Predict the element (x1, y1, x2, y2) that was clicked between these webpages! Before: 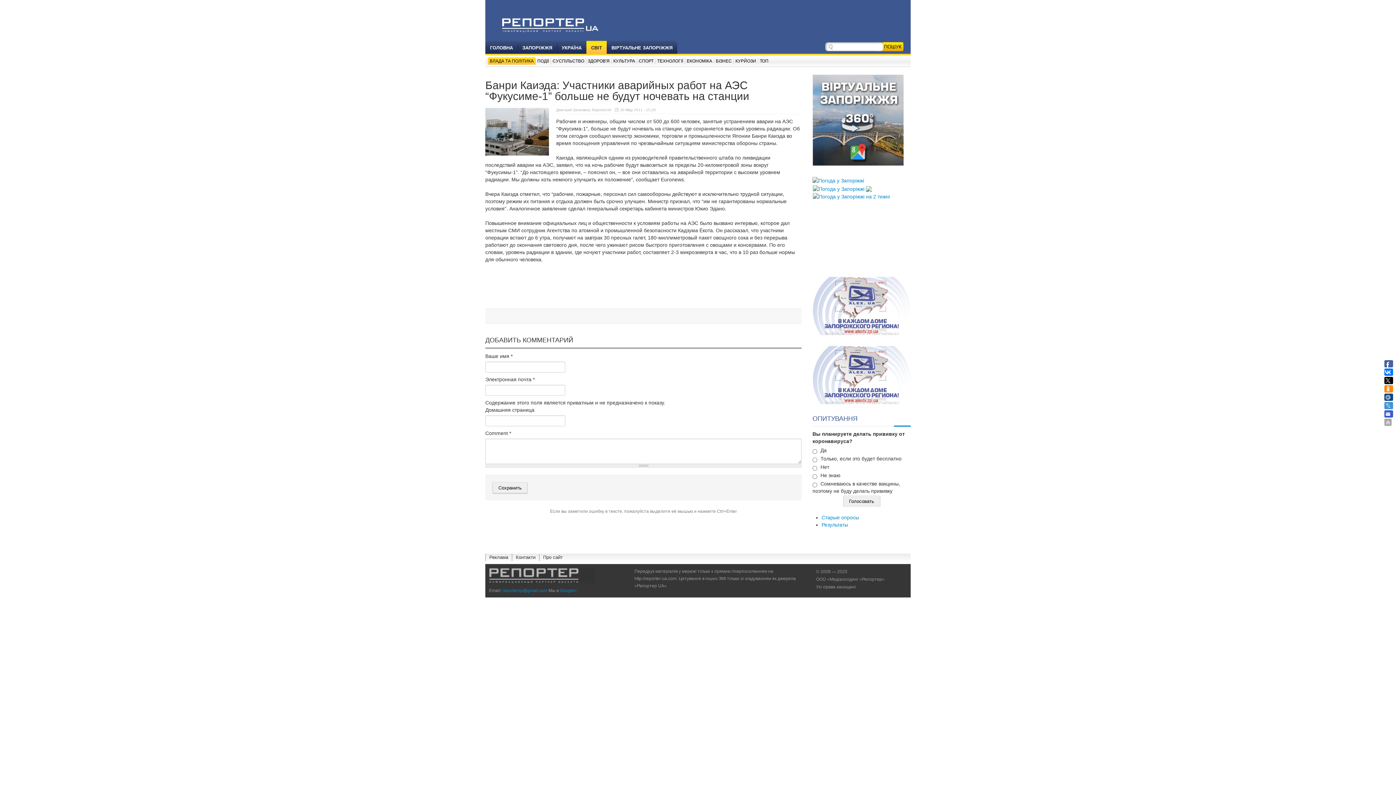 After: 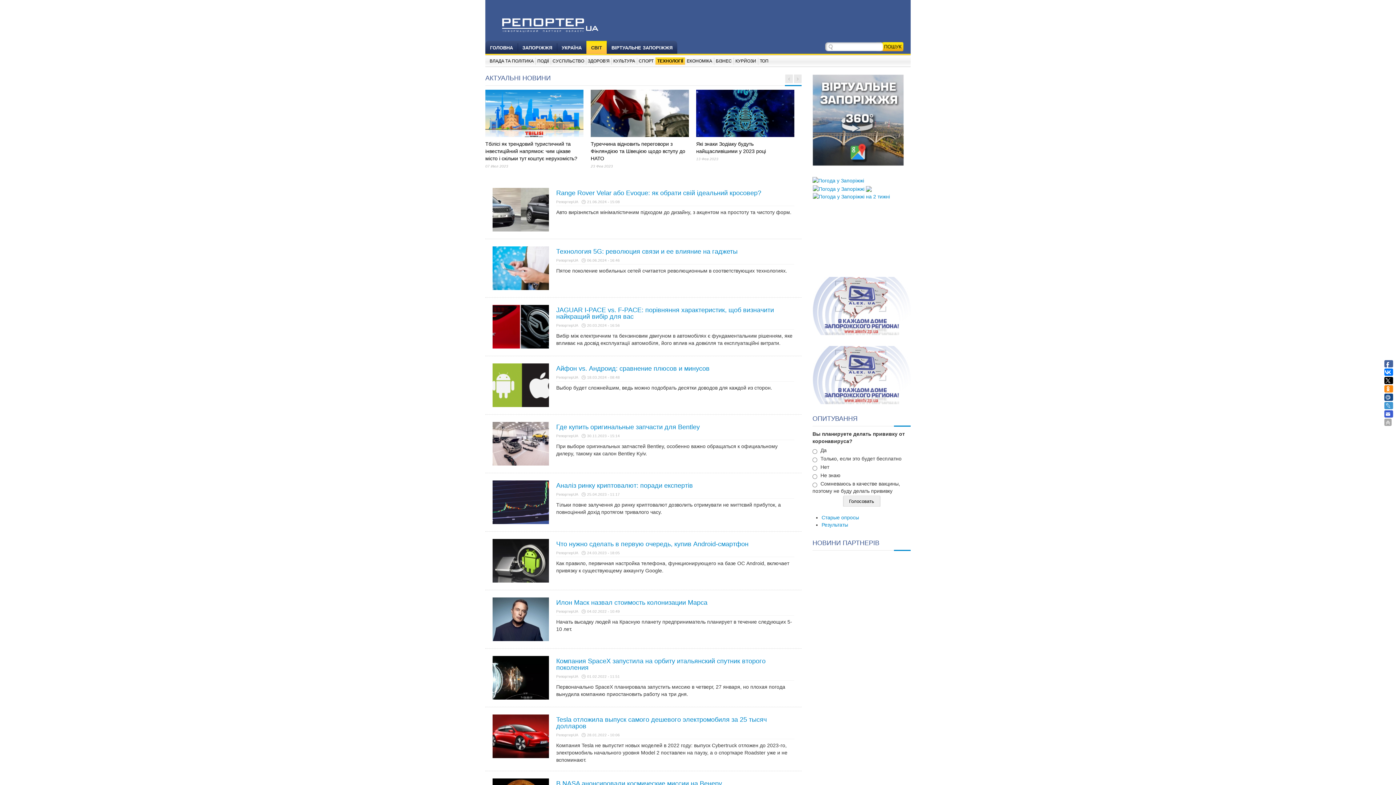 Action: bbox: (655, 57, 685, 64) label: ТЕХНОЛОГІЇ